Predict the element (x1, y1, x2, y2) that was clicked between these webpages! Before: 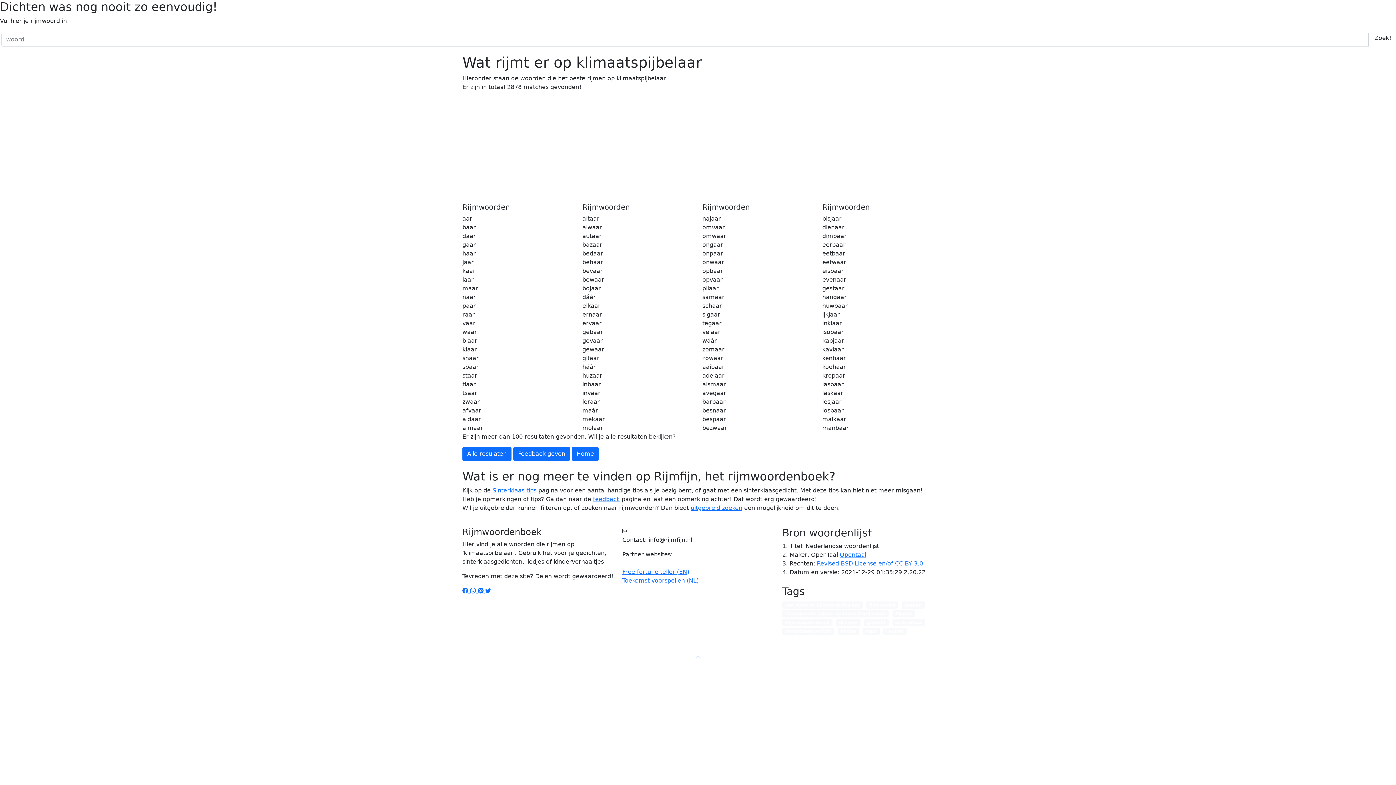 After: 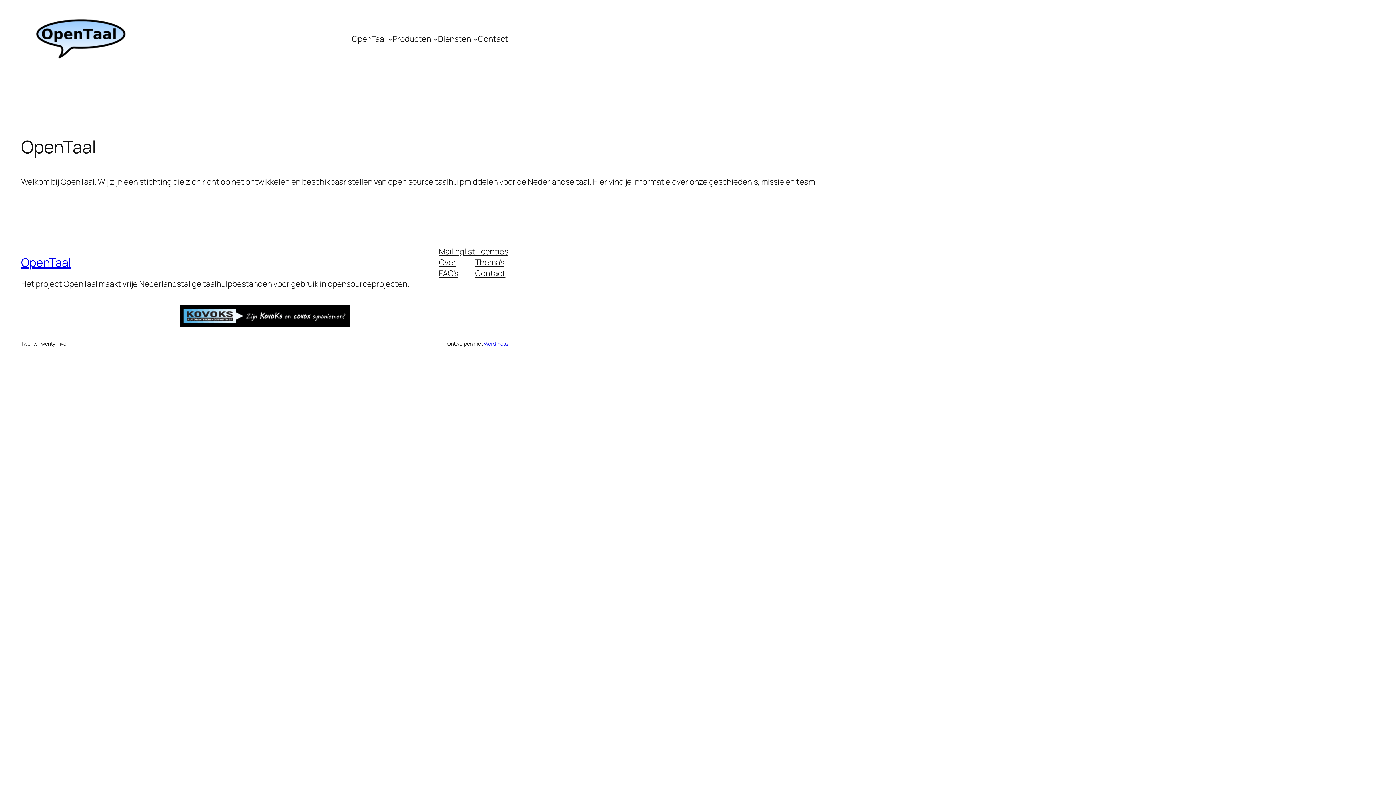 Action: bbox: (840, 551, 866, 558) label: Opentaal